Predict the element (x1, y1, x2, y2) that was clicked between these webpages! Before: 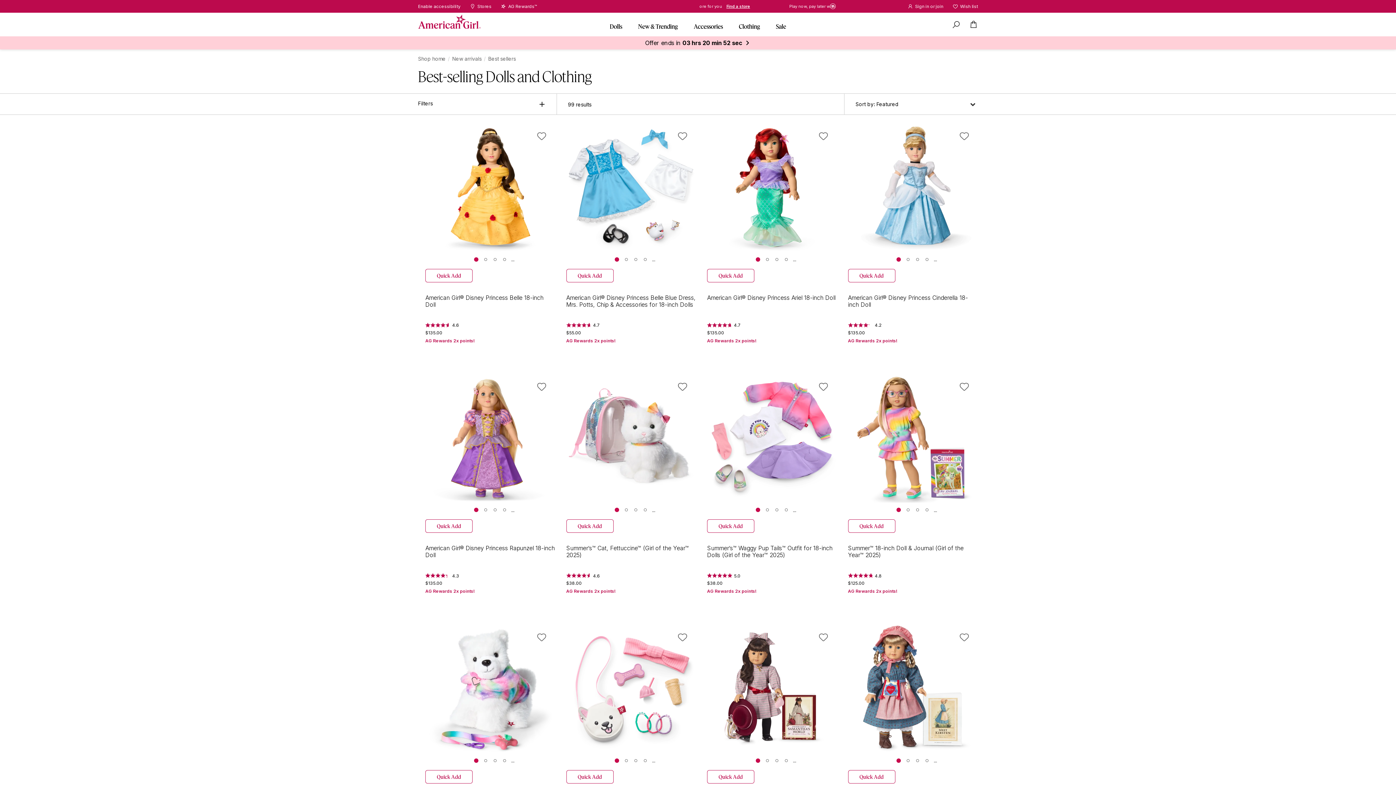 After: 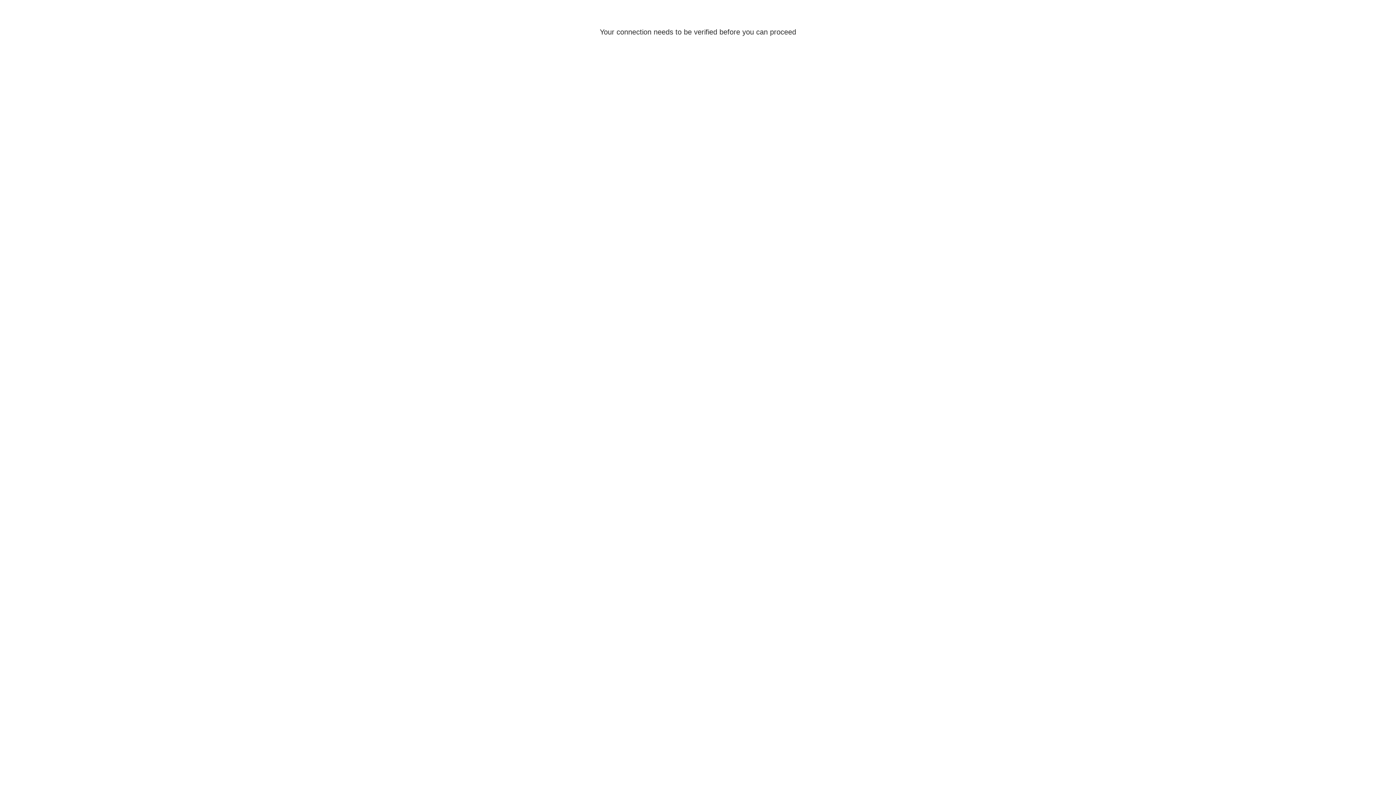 Action: label: Enable accessibility bbox: (418, 4, 460, 8)